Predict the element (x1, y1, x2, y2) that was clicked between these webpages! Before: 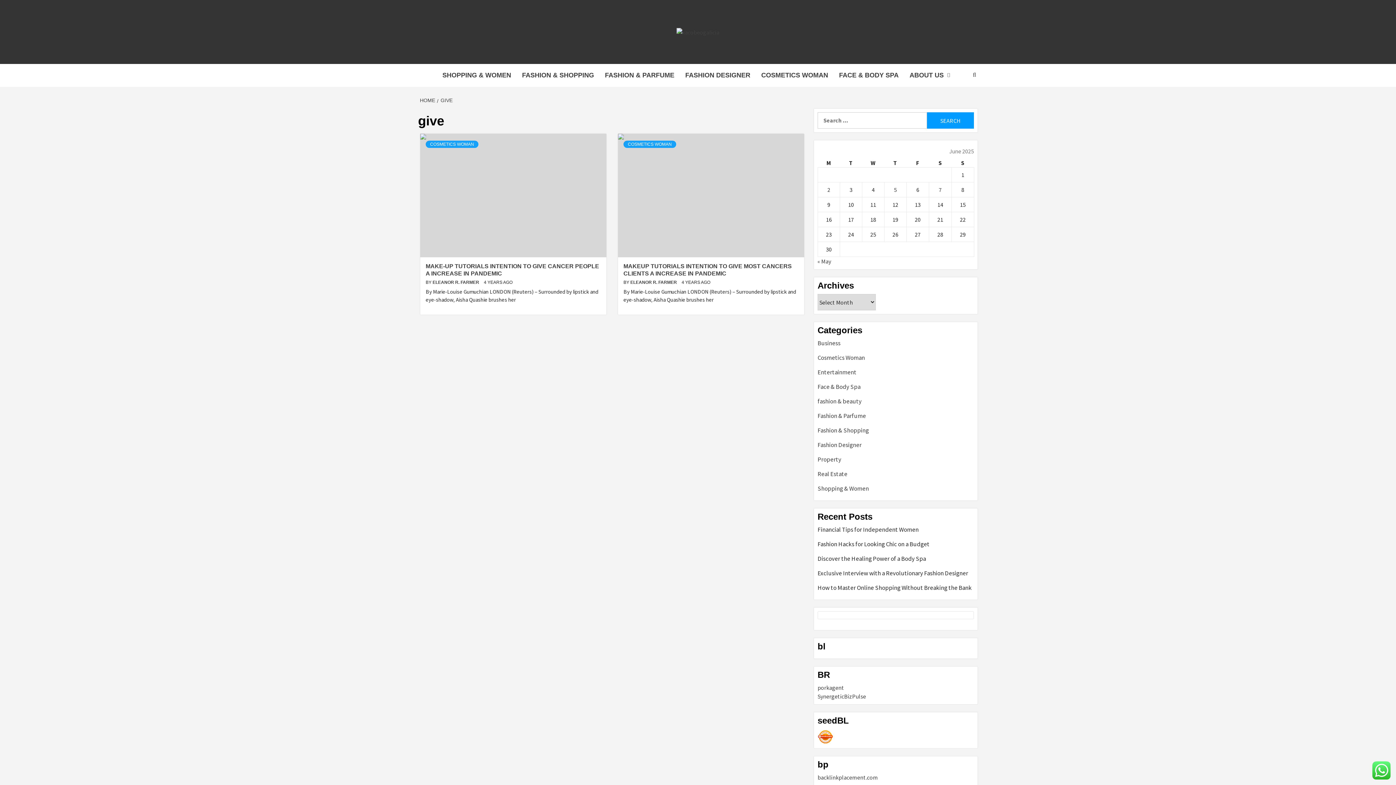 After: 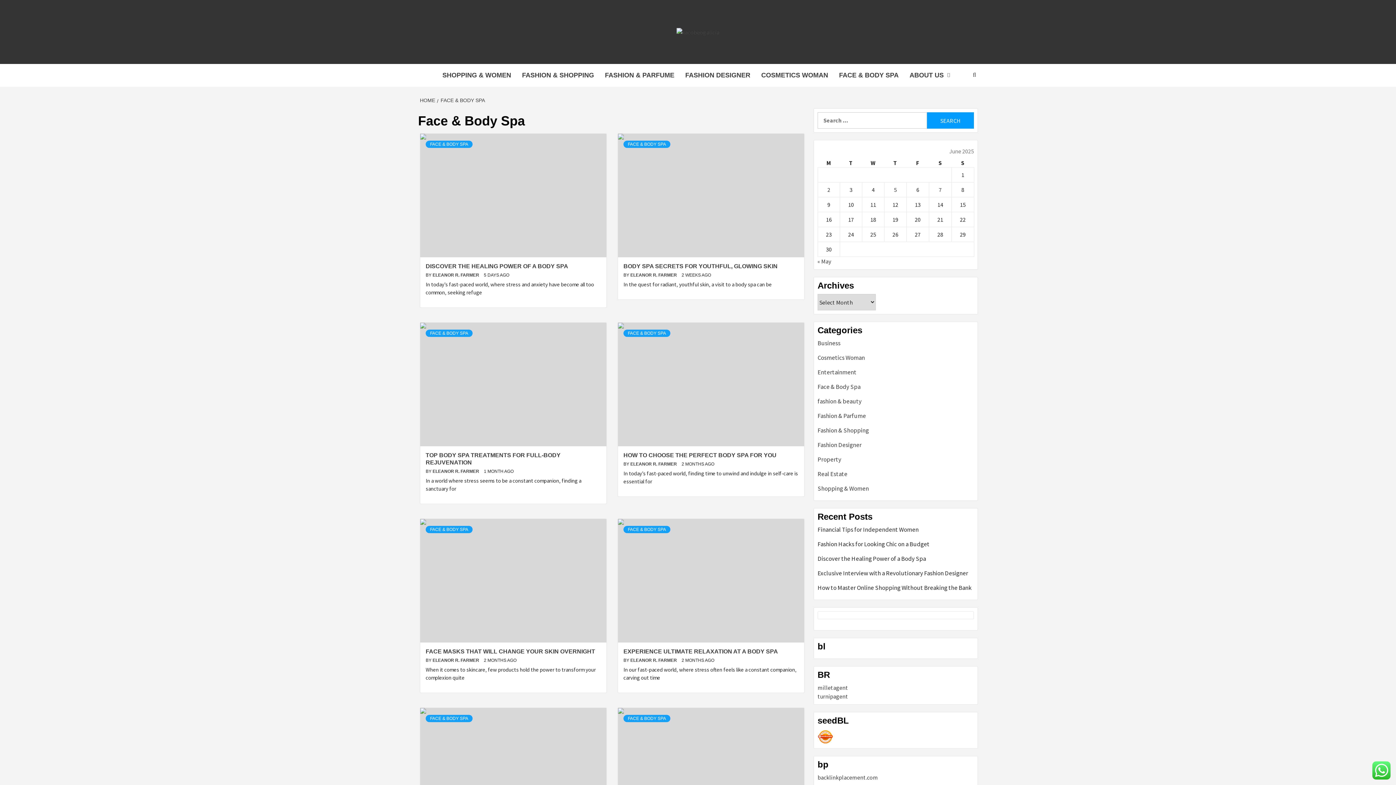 Action: bbox: (833, 64, 904, 86) label: FACE & BODY SPA